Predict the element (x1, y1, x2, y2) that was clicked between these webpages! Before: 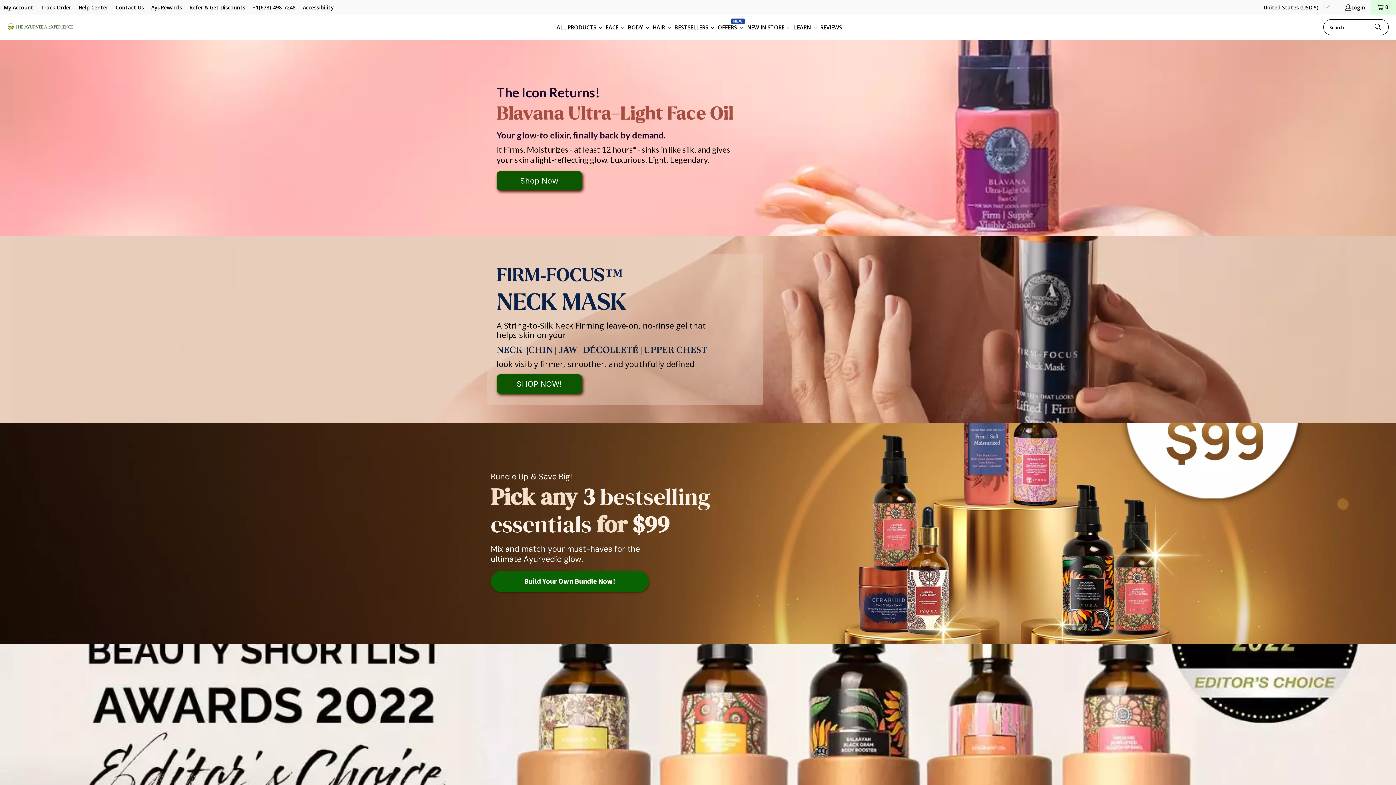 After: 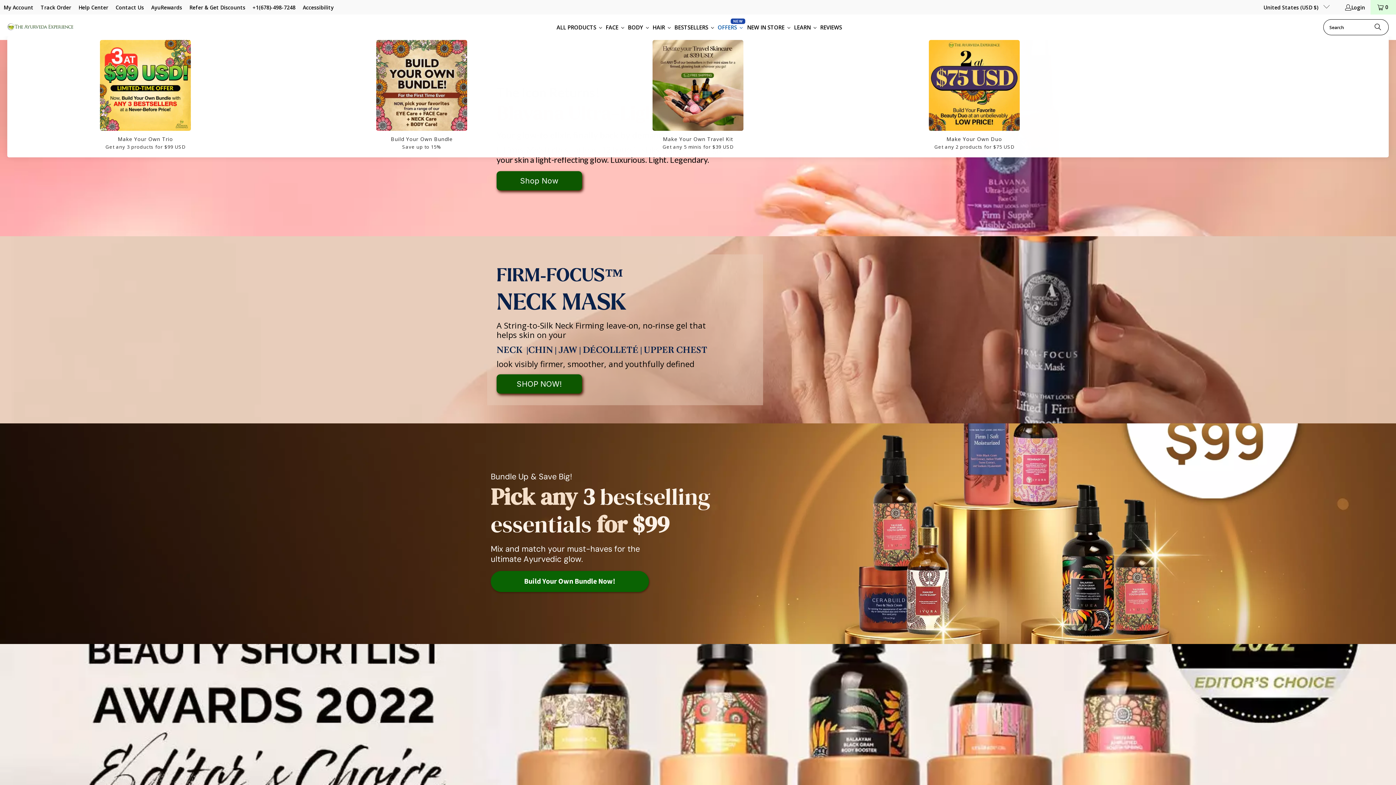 Action: label: OFFERS bbox: (716, 18, 745, 36)